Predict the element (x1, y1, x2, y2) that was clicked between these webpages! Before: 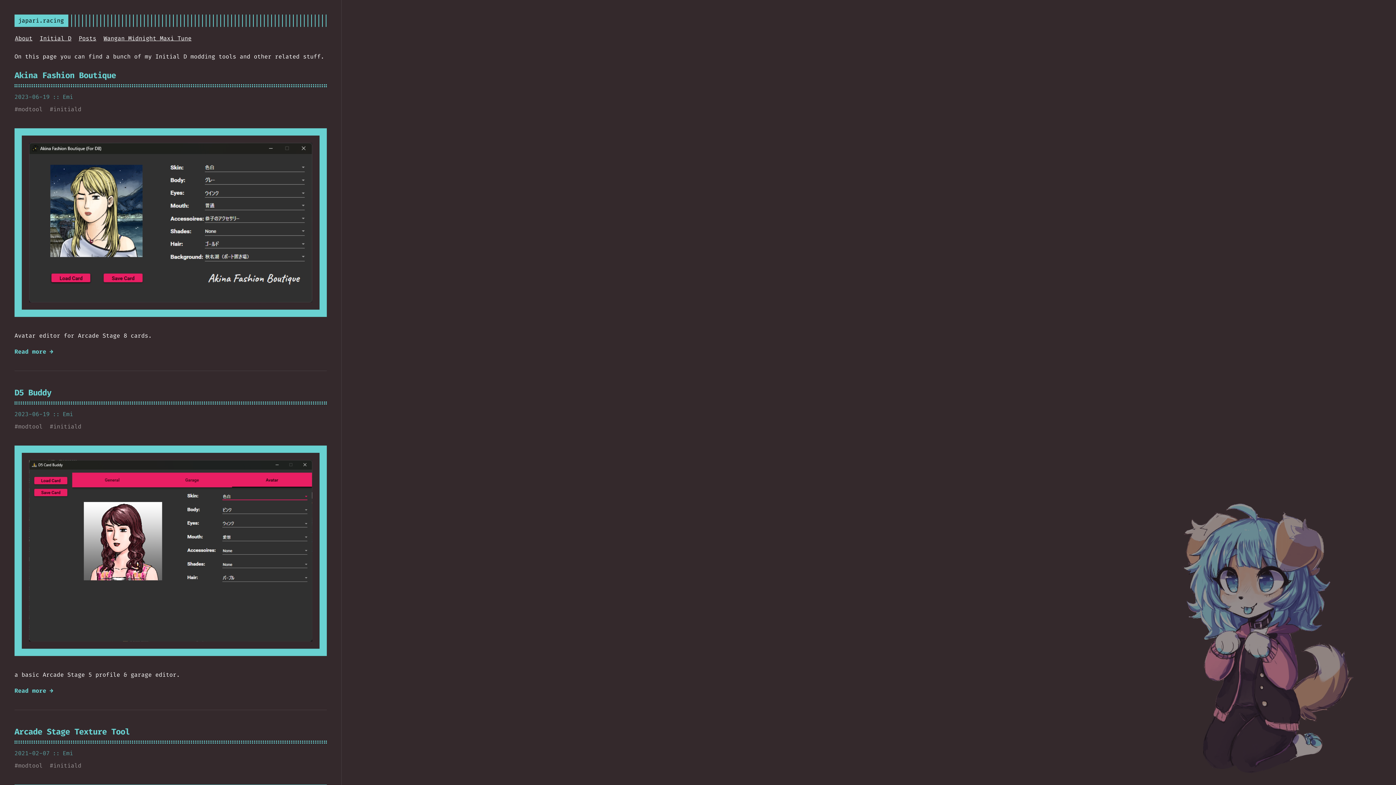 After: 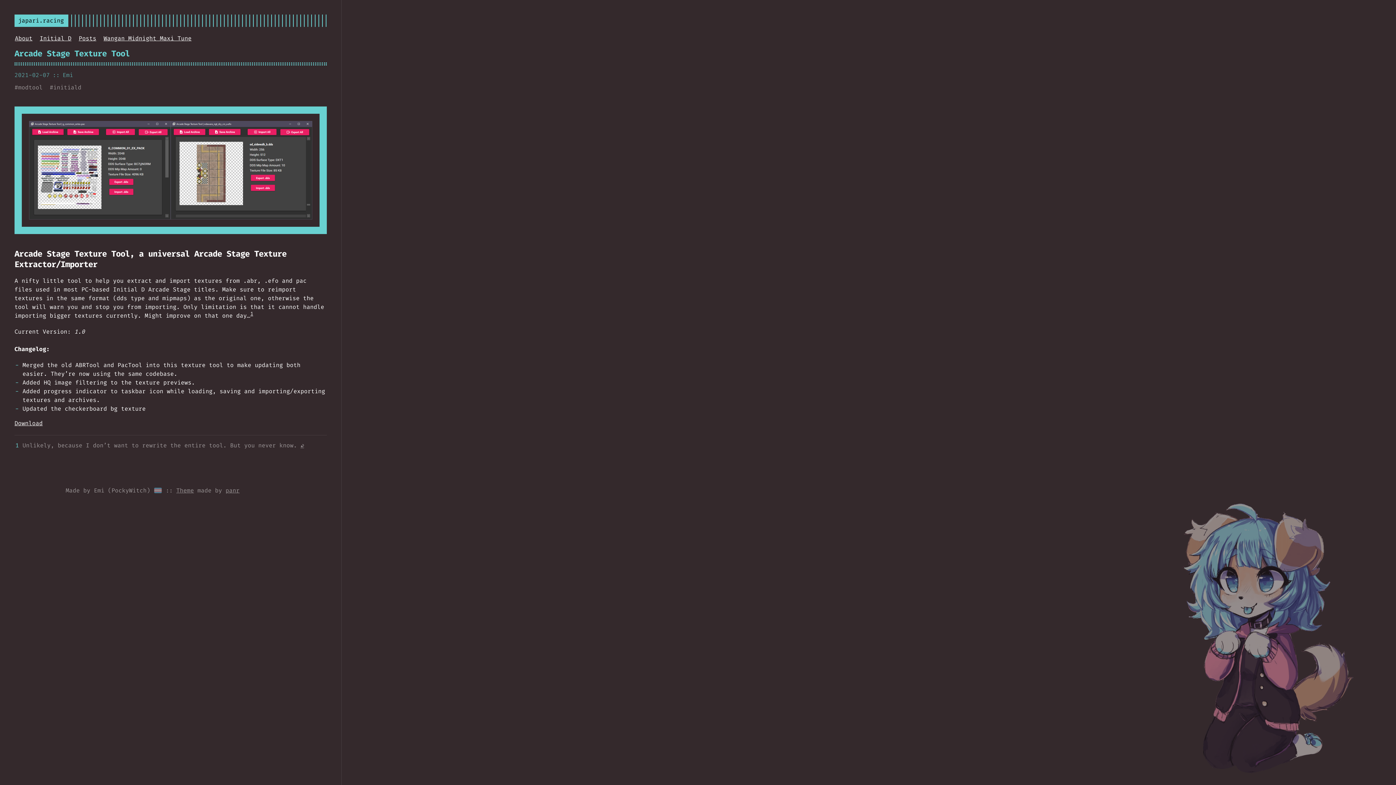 Action: bbox: (14, 726, 129, 737) label: Arcade Stage Texture Tool